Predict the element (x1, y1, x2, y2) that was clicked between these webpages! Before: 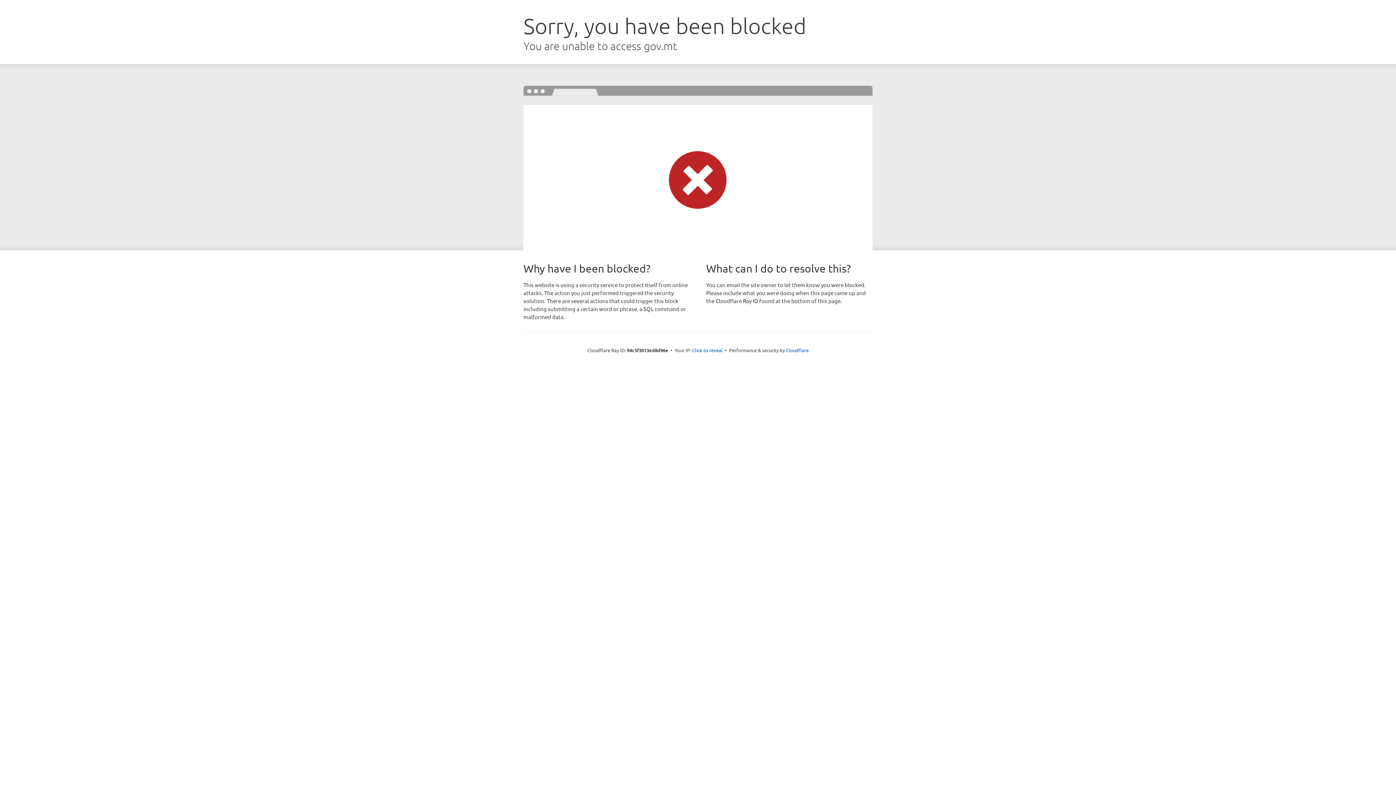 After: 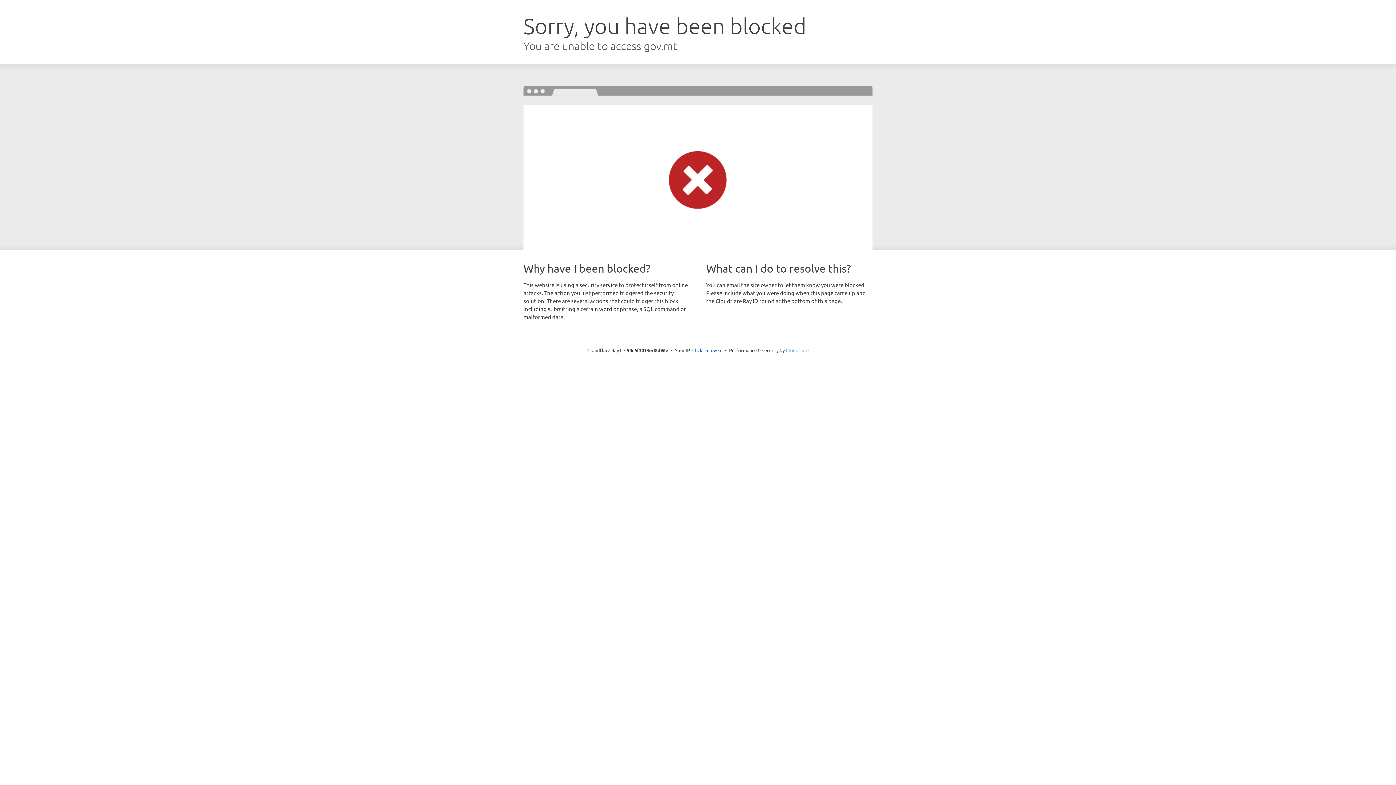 Action: label: Cloudflare bbox: (786, 347, 808, 353)